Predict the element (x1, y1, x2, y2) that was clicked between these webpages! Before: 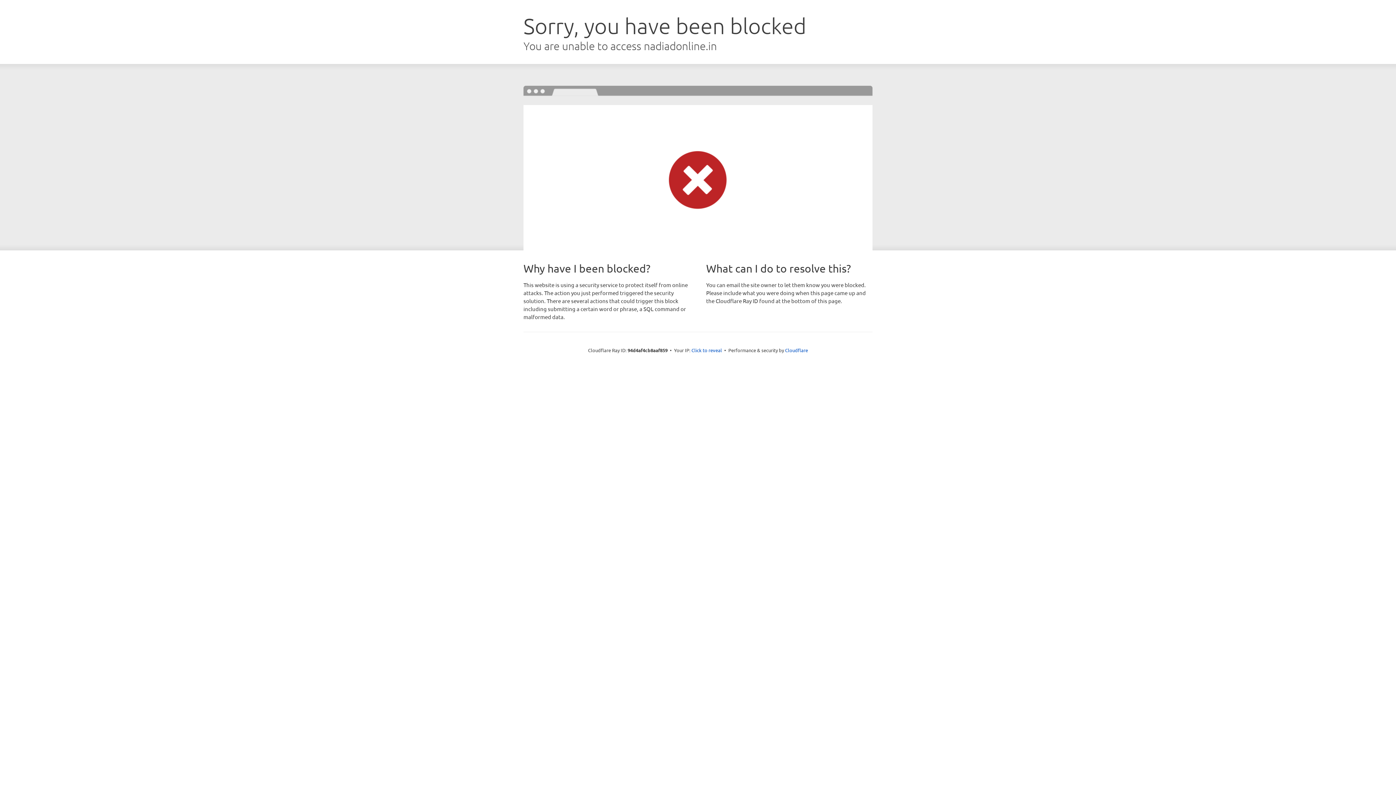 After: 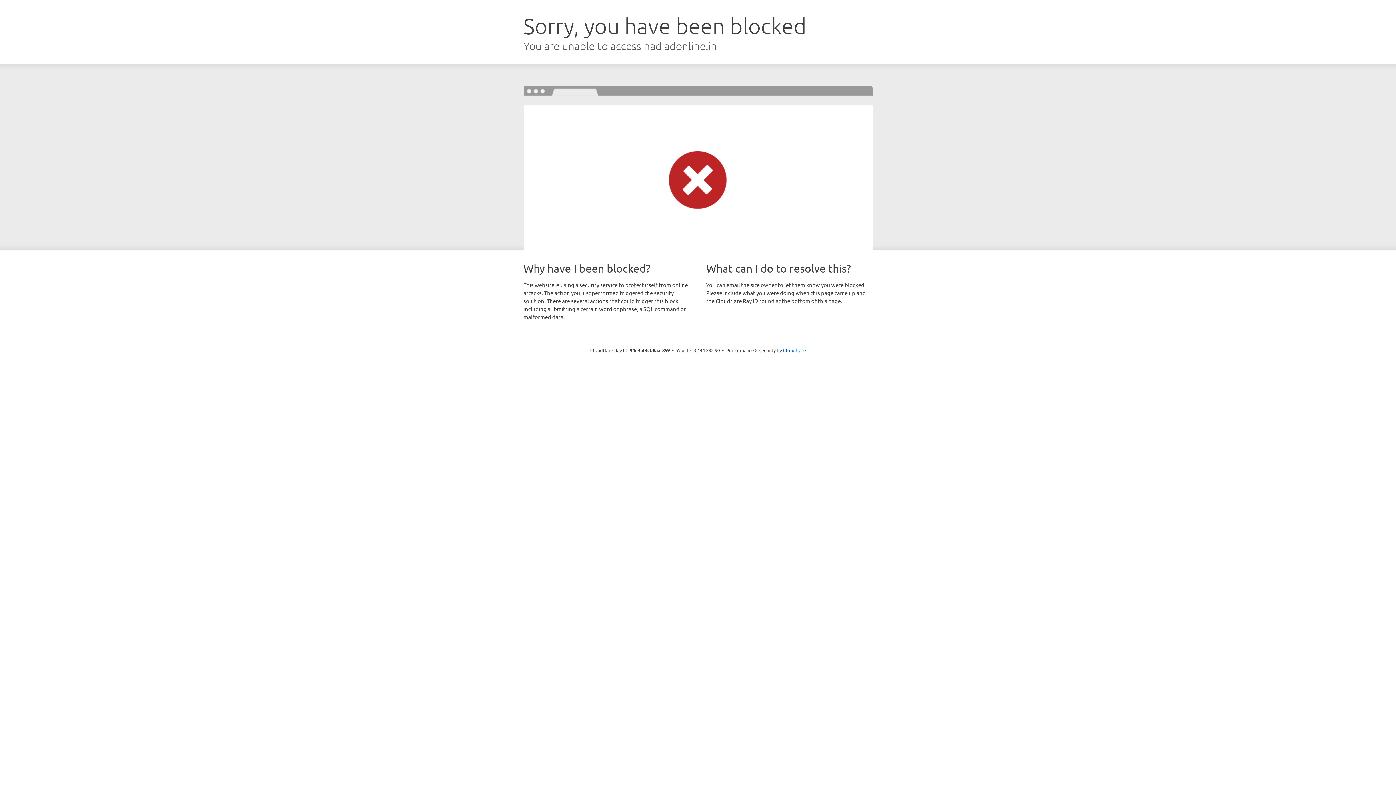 Action: label: Click to reveal bbox: (691, 346, 722, 353)